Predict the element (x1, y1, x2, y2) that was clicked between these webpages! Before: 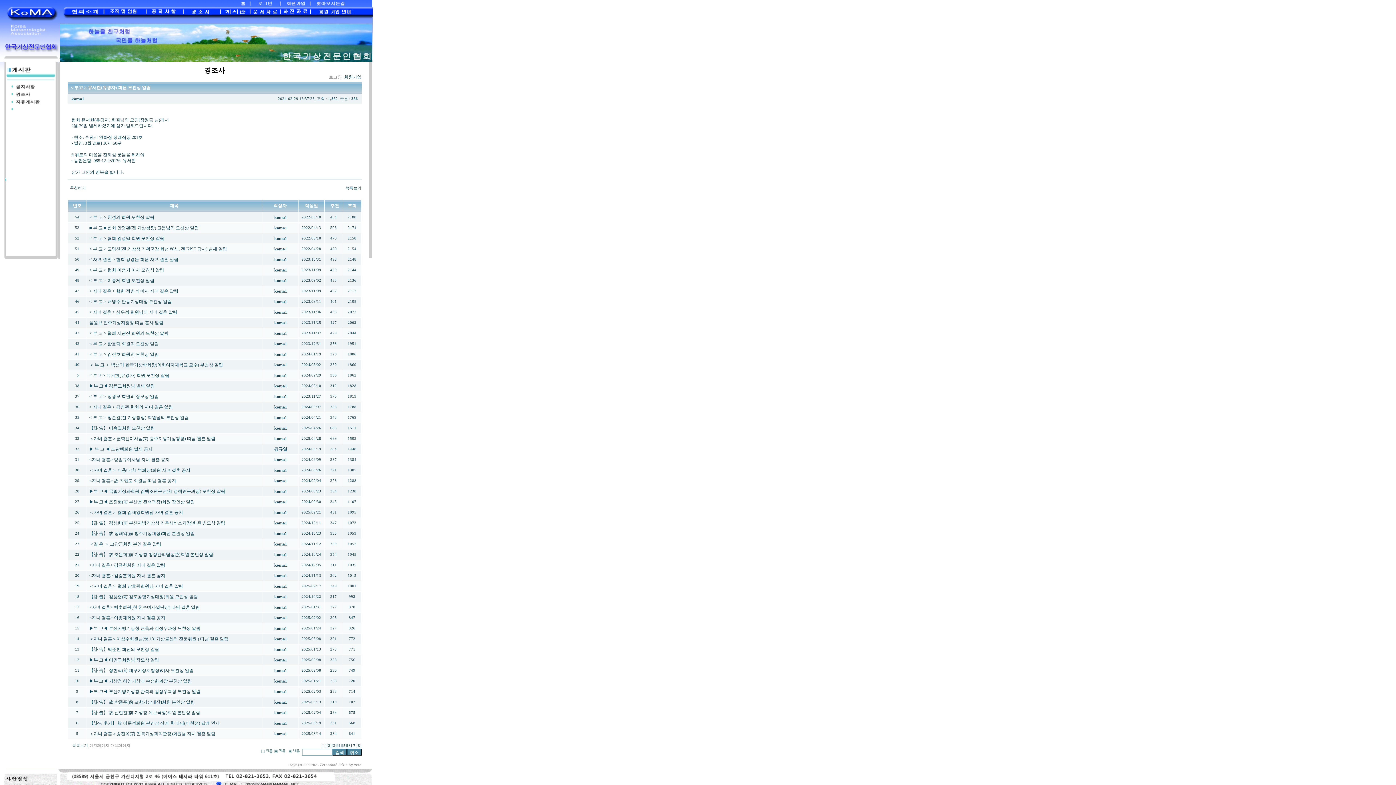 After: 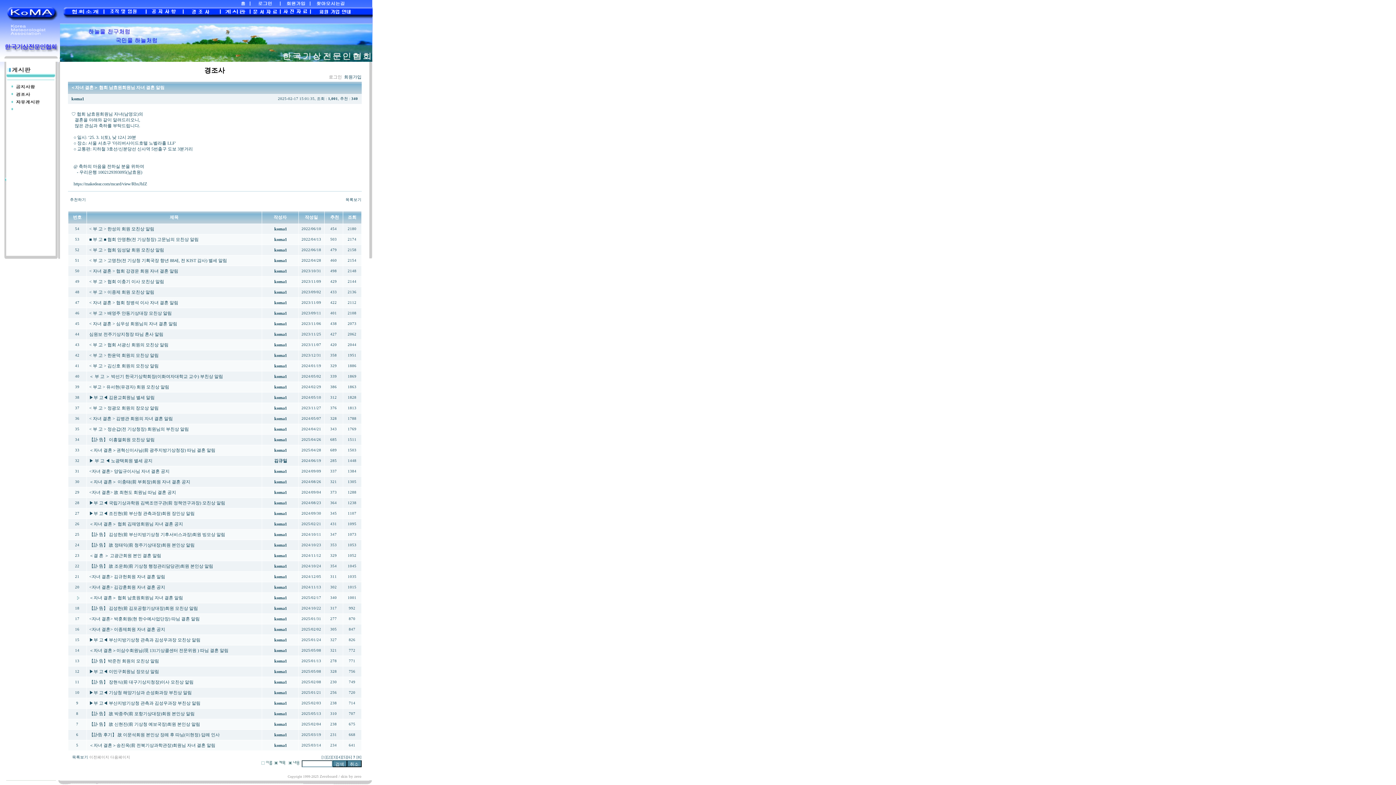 Action: bbox: (89, 584, 183, 589) label: ＜자녀 결혼＞ 협회 남효원회원님 자녀 결혼 알림